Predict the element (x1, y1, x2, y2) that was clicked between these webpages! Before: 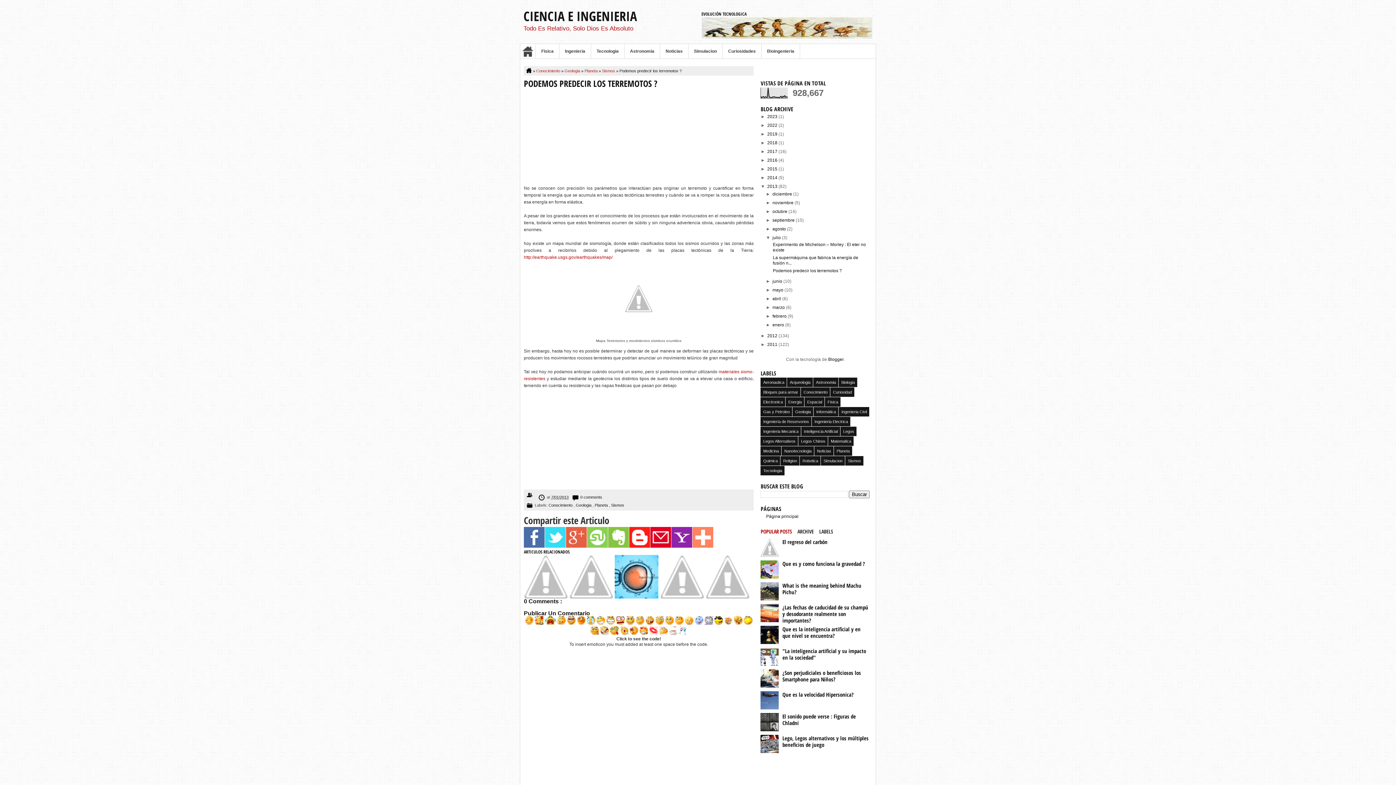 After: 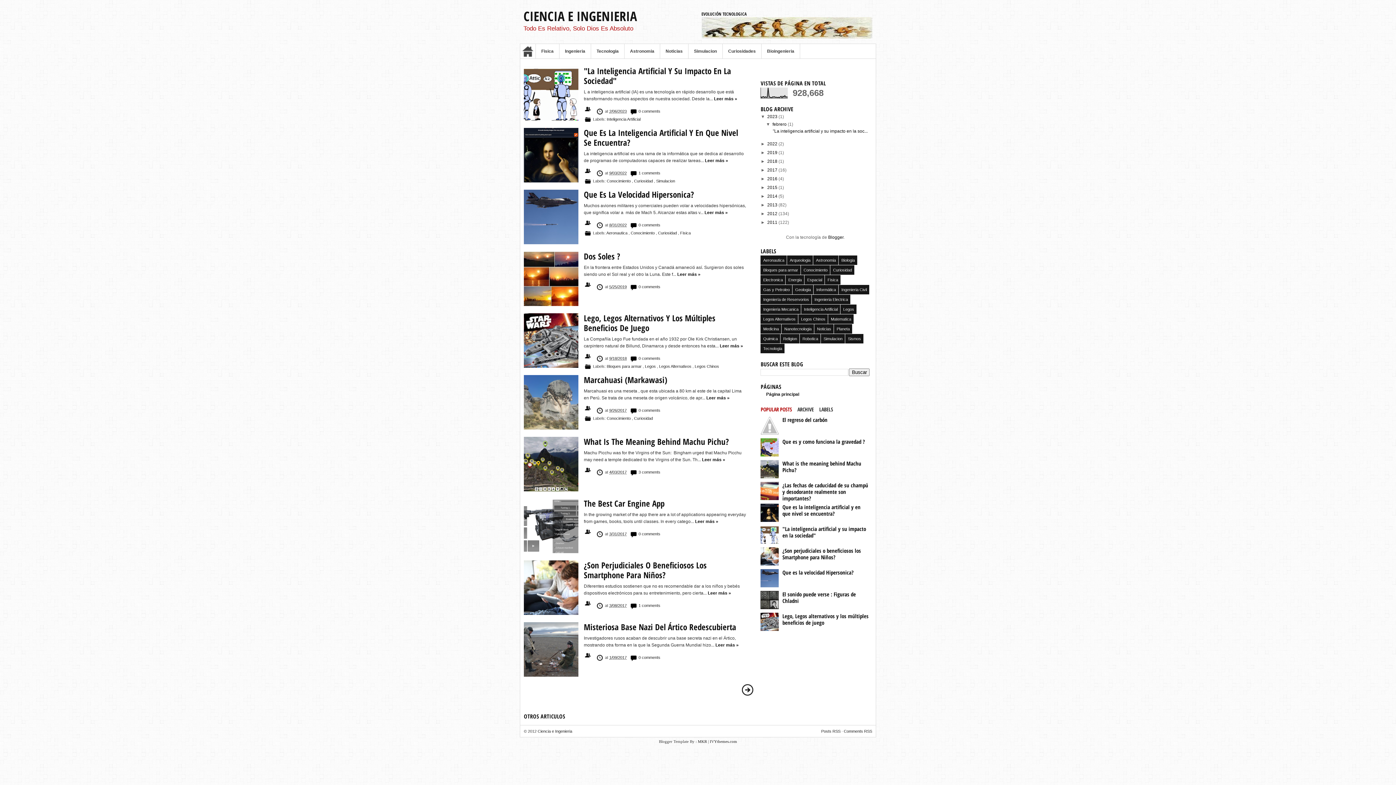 Action: label: Bioingenieria bbox: (761, 44, 800, 58)